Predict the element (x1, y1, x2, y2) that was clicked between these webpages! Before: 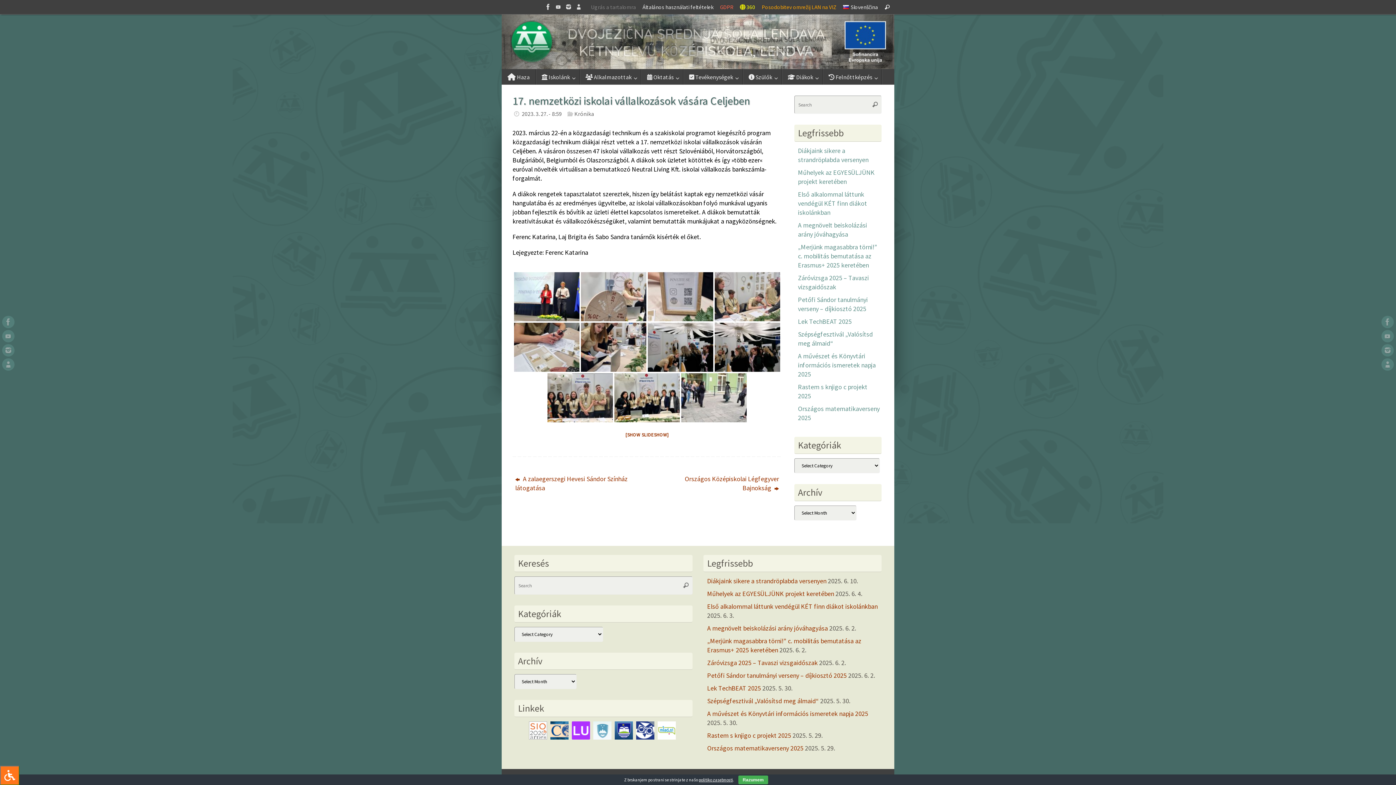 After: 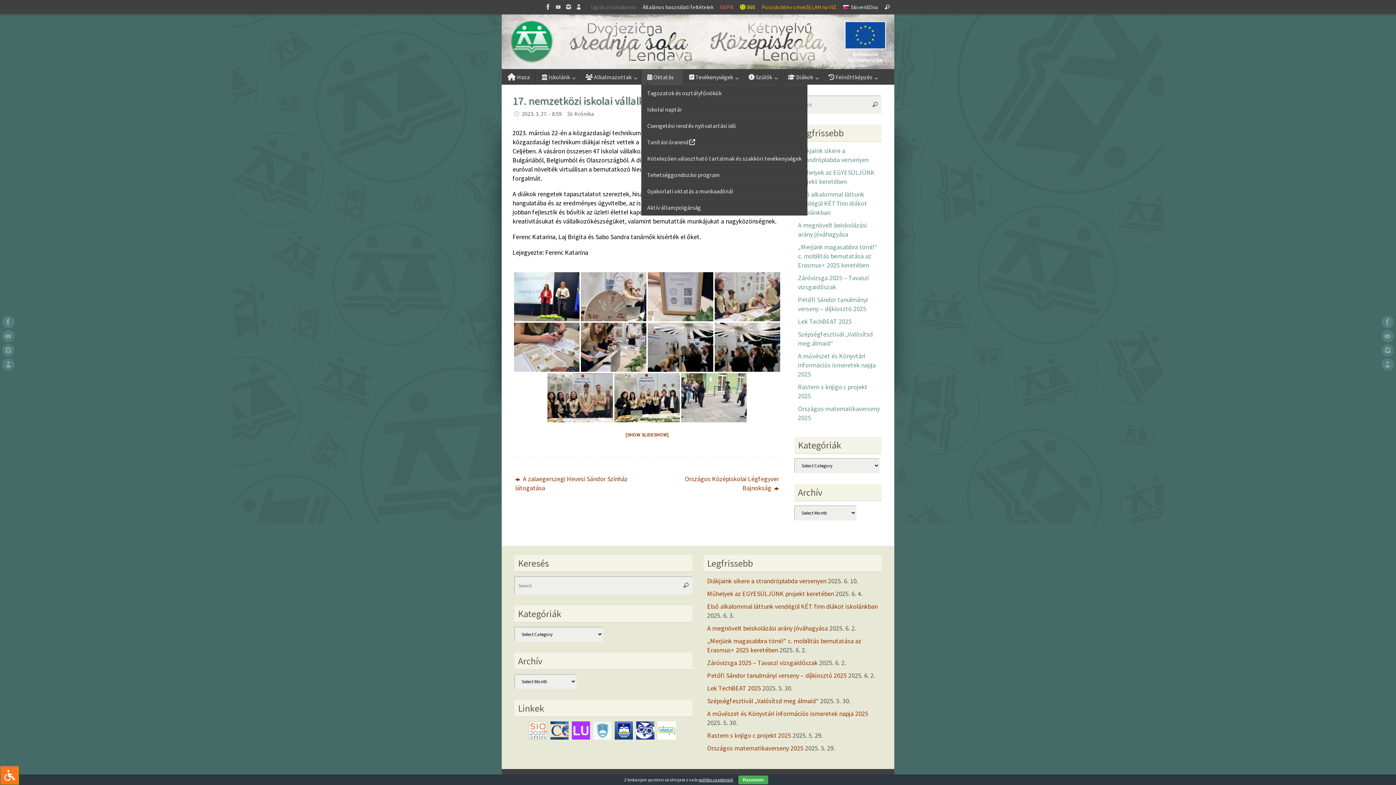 Action: label:  Oktatás bbox: (641, 69, 683, 84)